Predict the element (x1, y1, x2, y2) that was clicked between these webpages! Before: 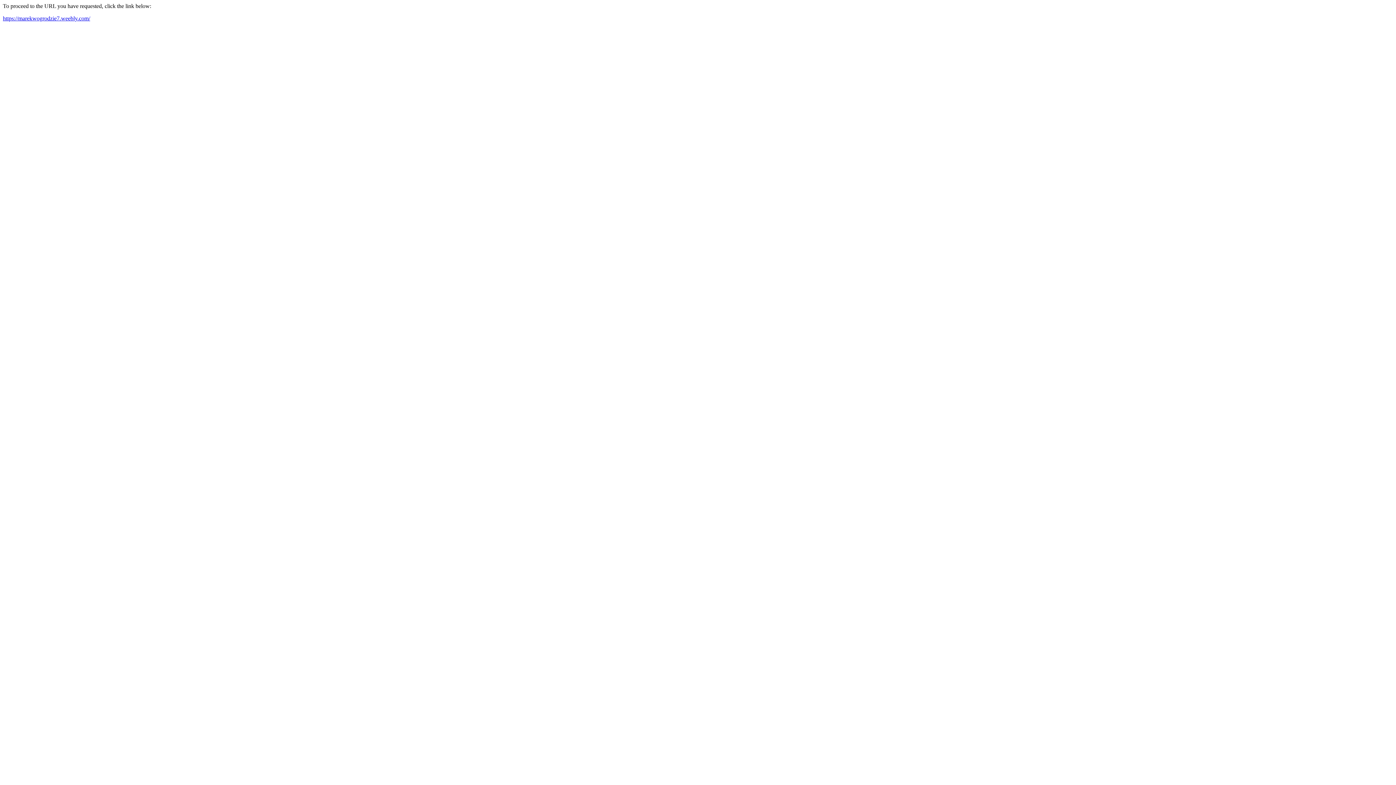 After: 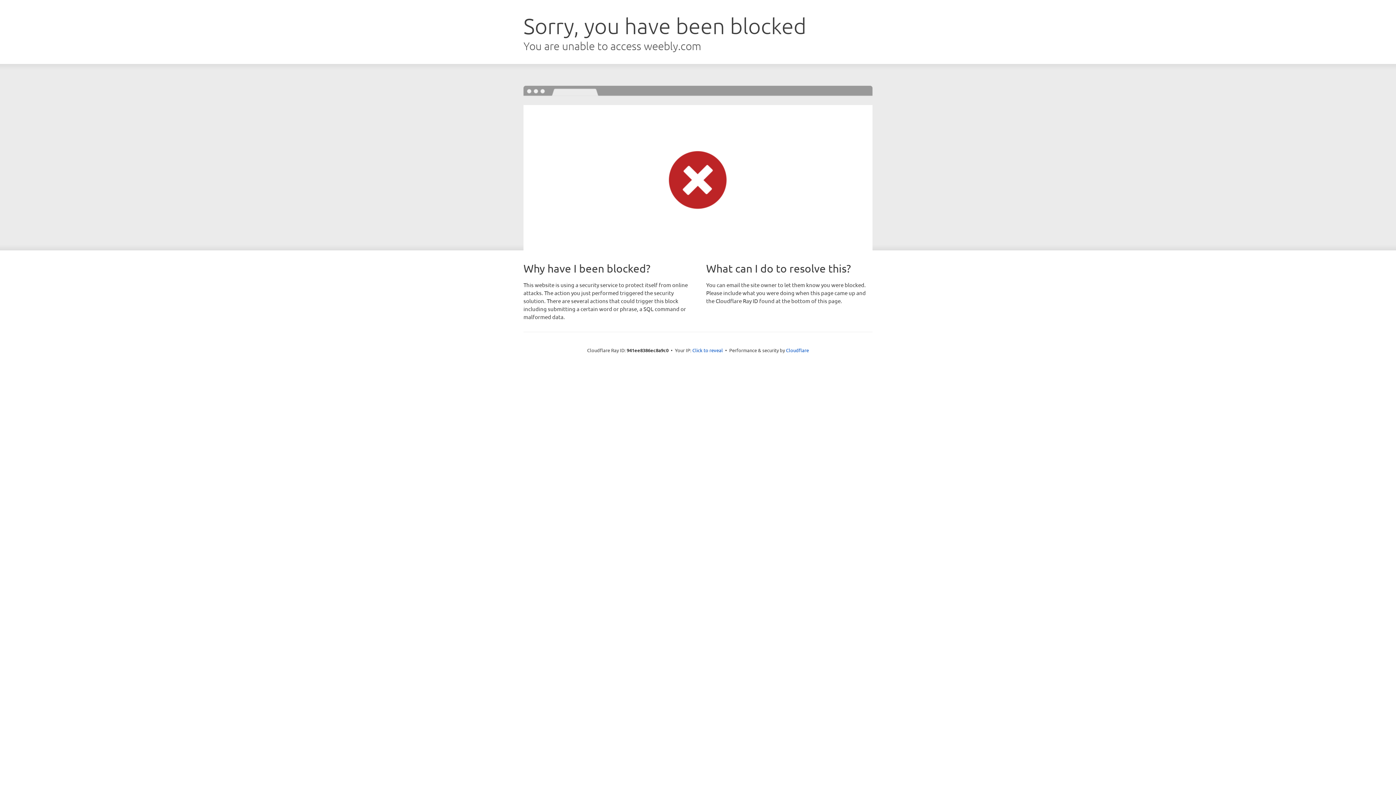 Action: label: https://marekwogrodzie7.weebly.com/ bbox: (2, 15, 90, 21)